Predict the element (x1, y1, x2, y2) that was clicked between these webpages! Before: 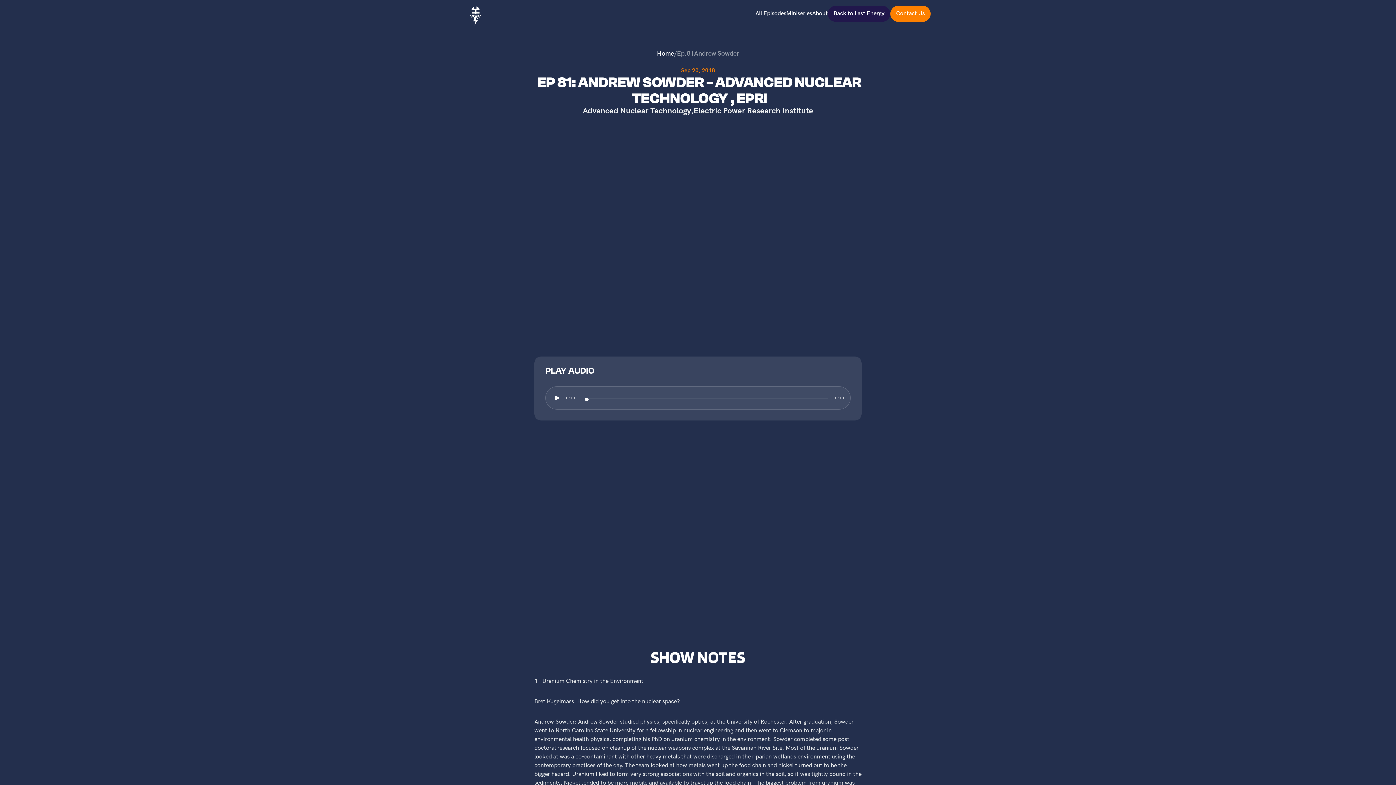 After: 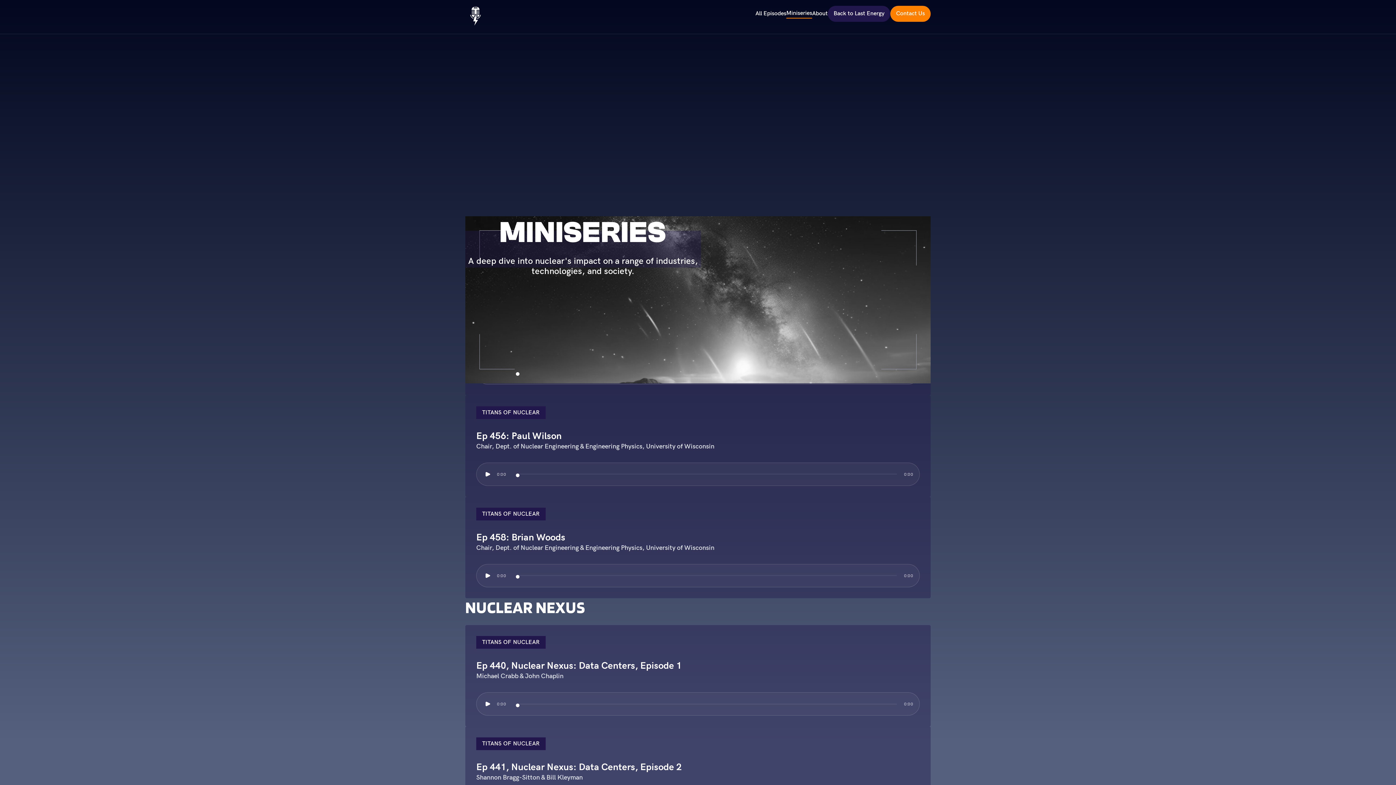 Action: label: Miniseries bbox: (786, 10, 812, 17)